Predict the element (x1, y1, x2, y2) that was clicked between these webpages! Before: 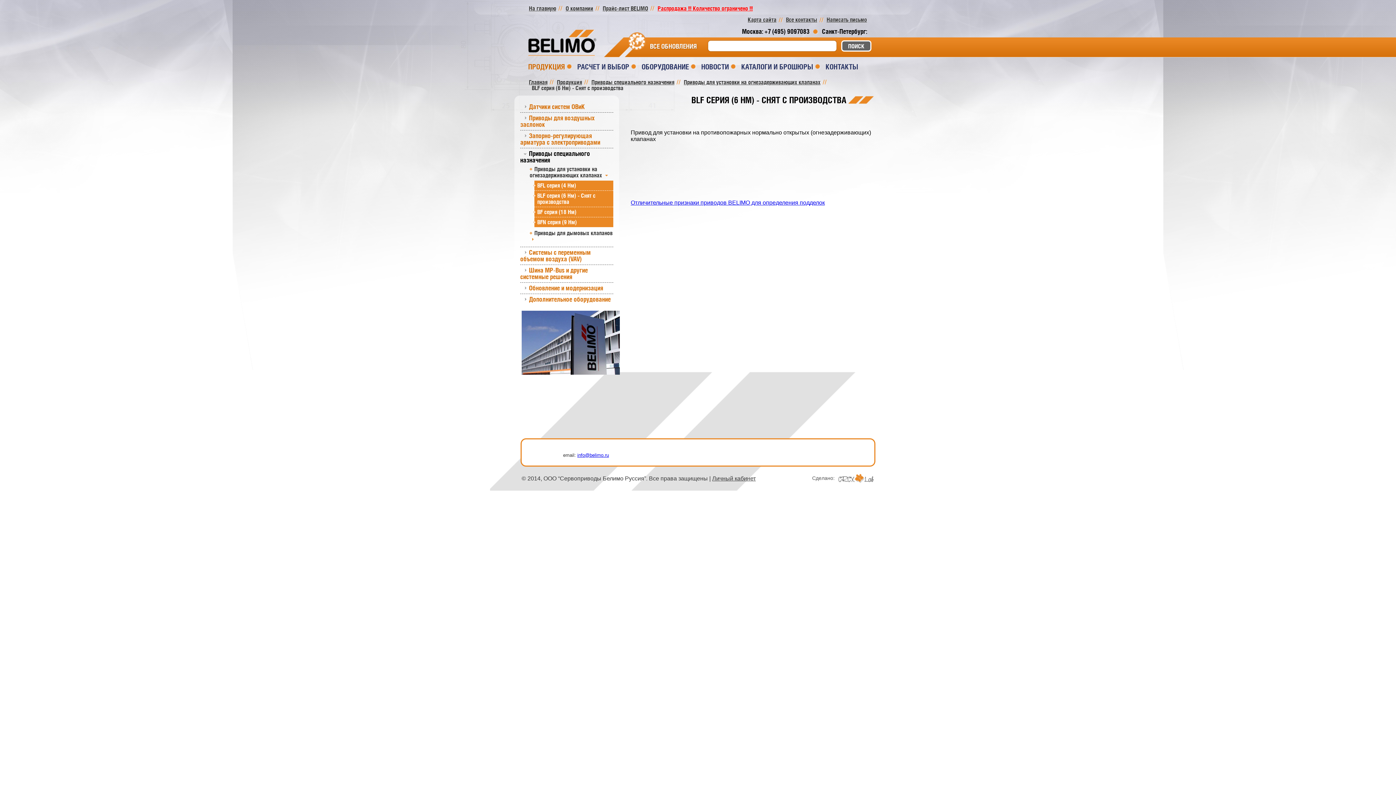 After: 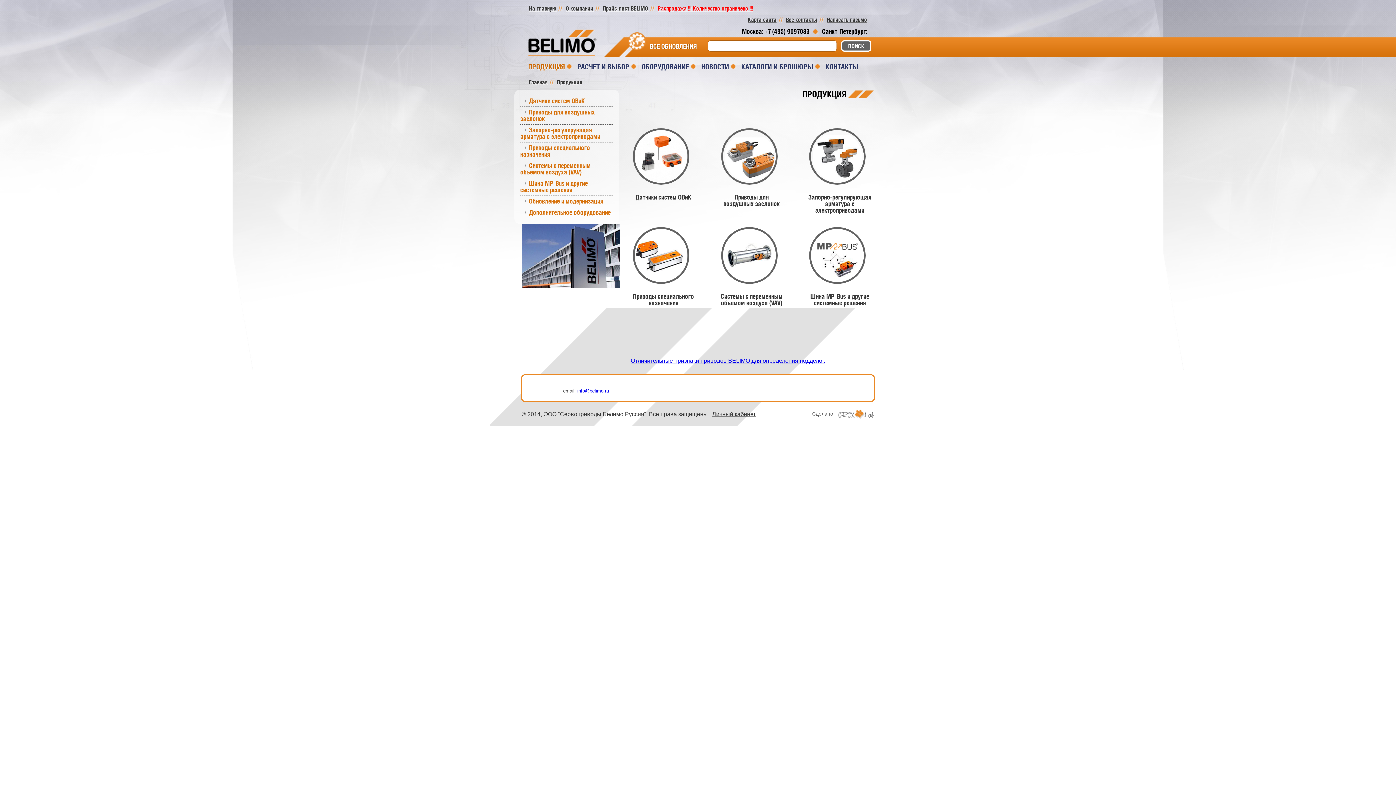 Action: bbox: (641, 62, 689, 70) label: ОБОРУДОВАНИЕ